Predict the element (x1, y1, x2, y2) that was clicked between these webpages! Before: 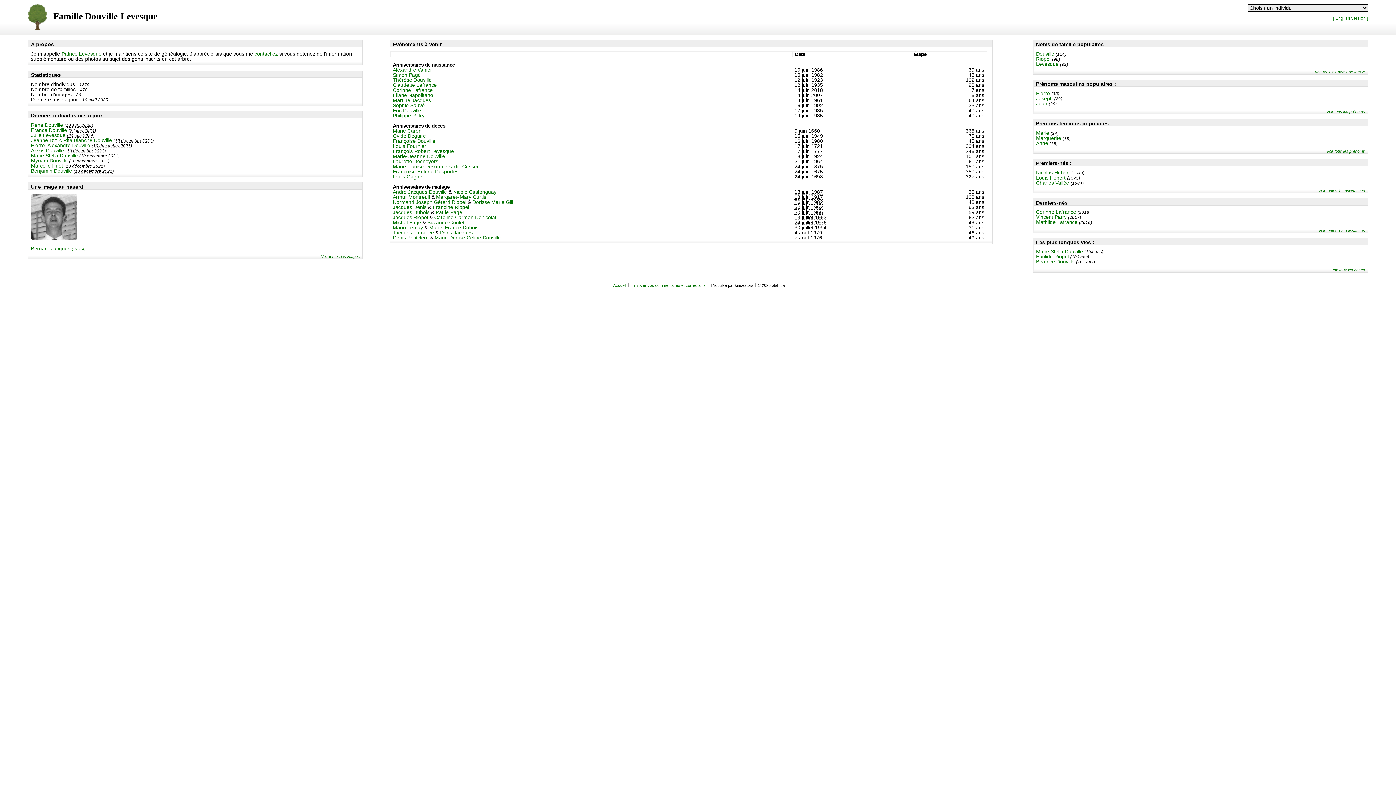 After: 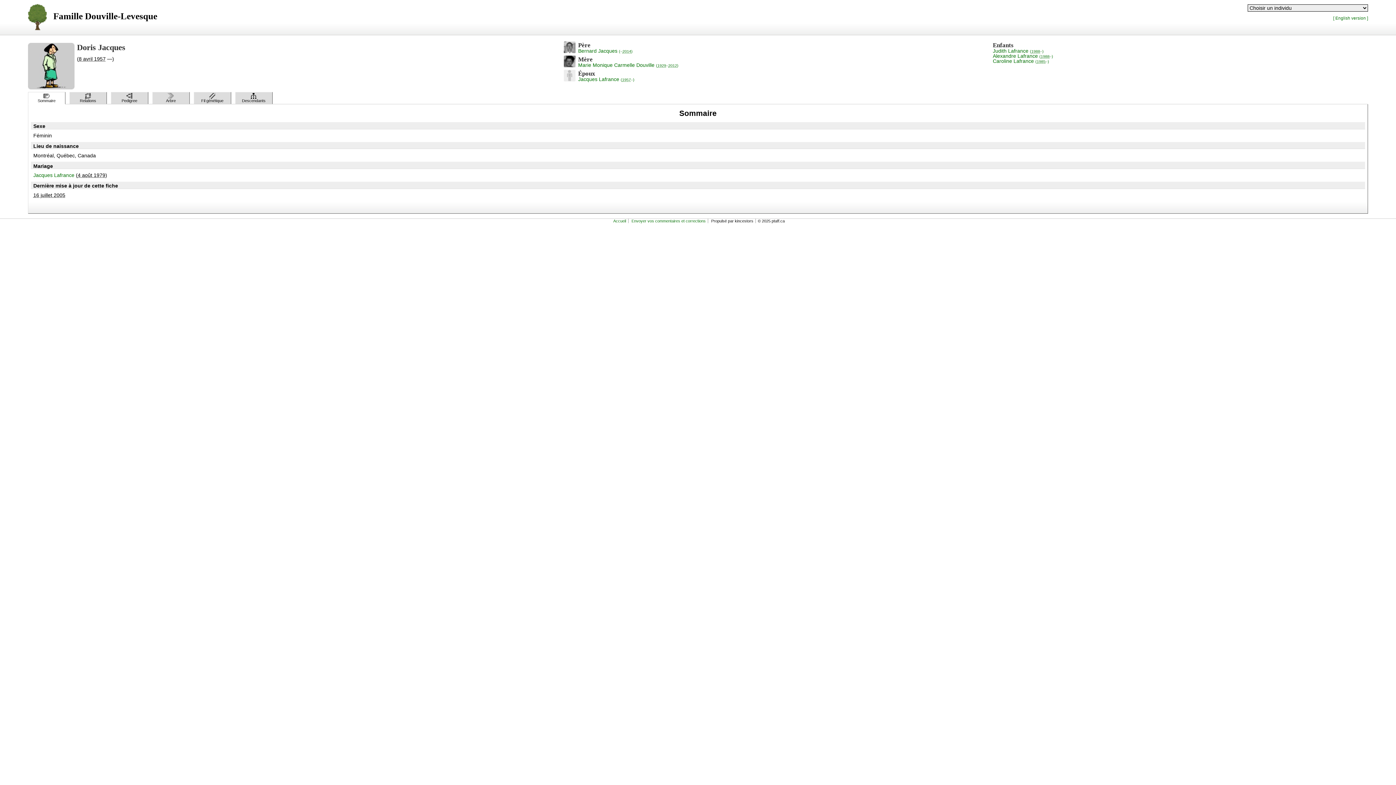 Action: bbox: (440, 229, 472, 235) label: Doris Jacques